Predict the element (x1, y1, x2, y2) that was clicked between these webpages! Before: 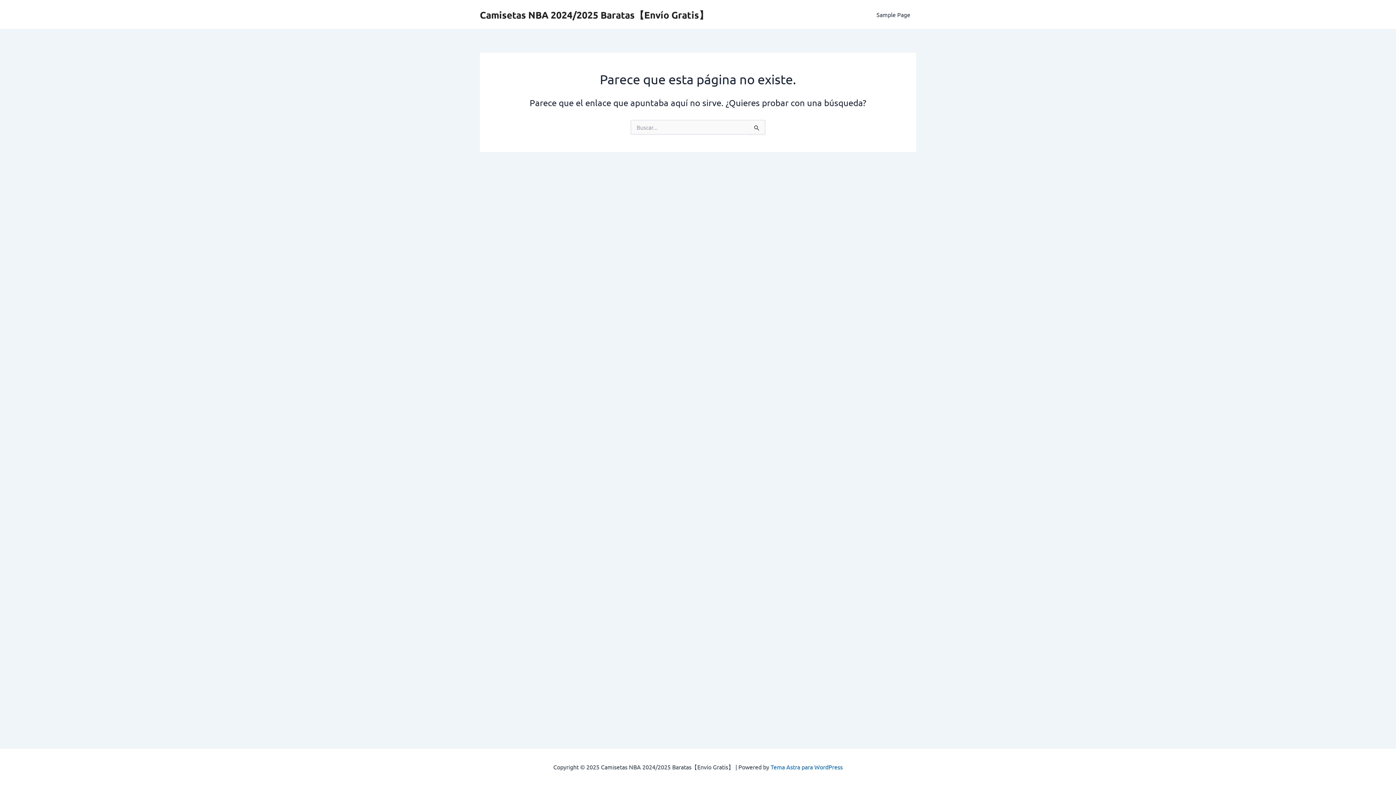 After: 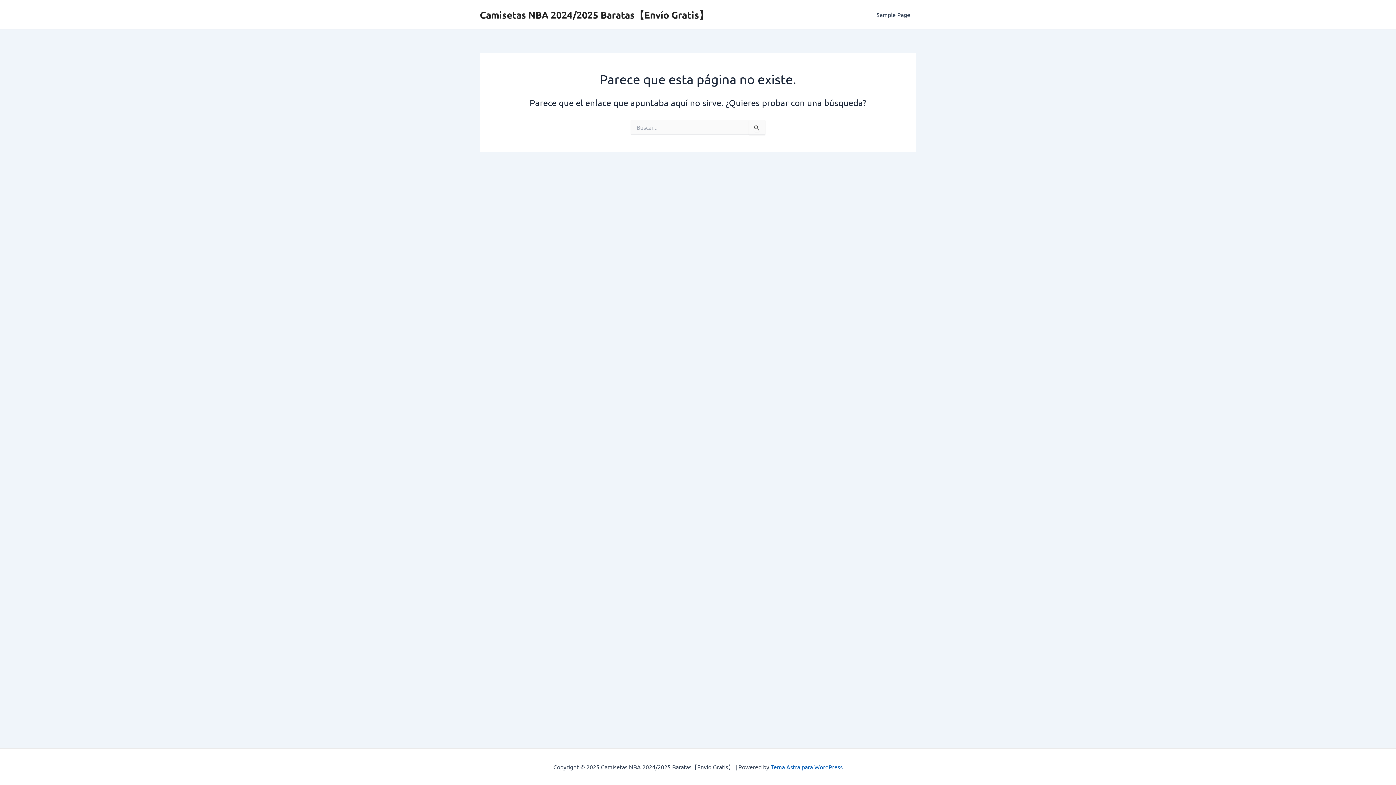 Action: label: Tema Astra para WordPress bbox: (770, 763, 842, 770)